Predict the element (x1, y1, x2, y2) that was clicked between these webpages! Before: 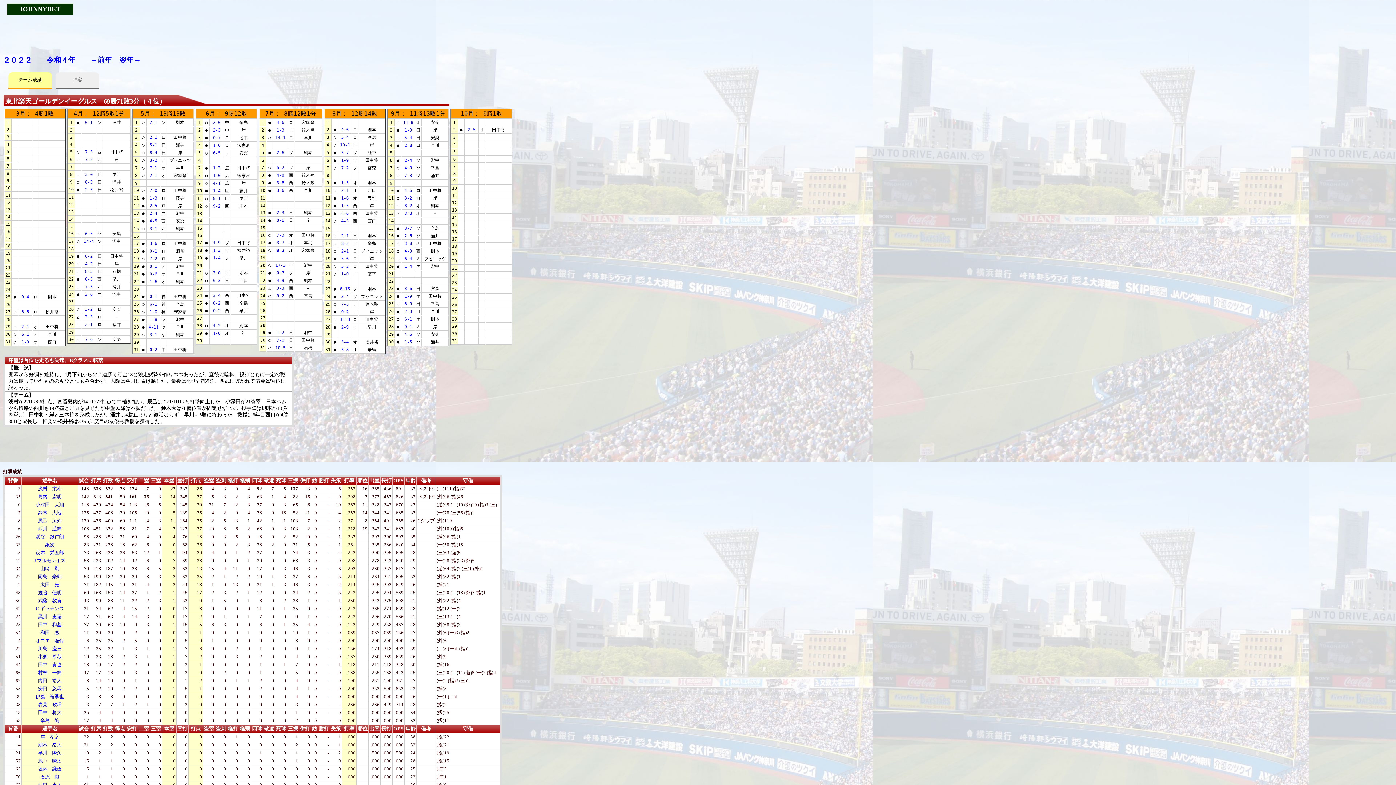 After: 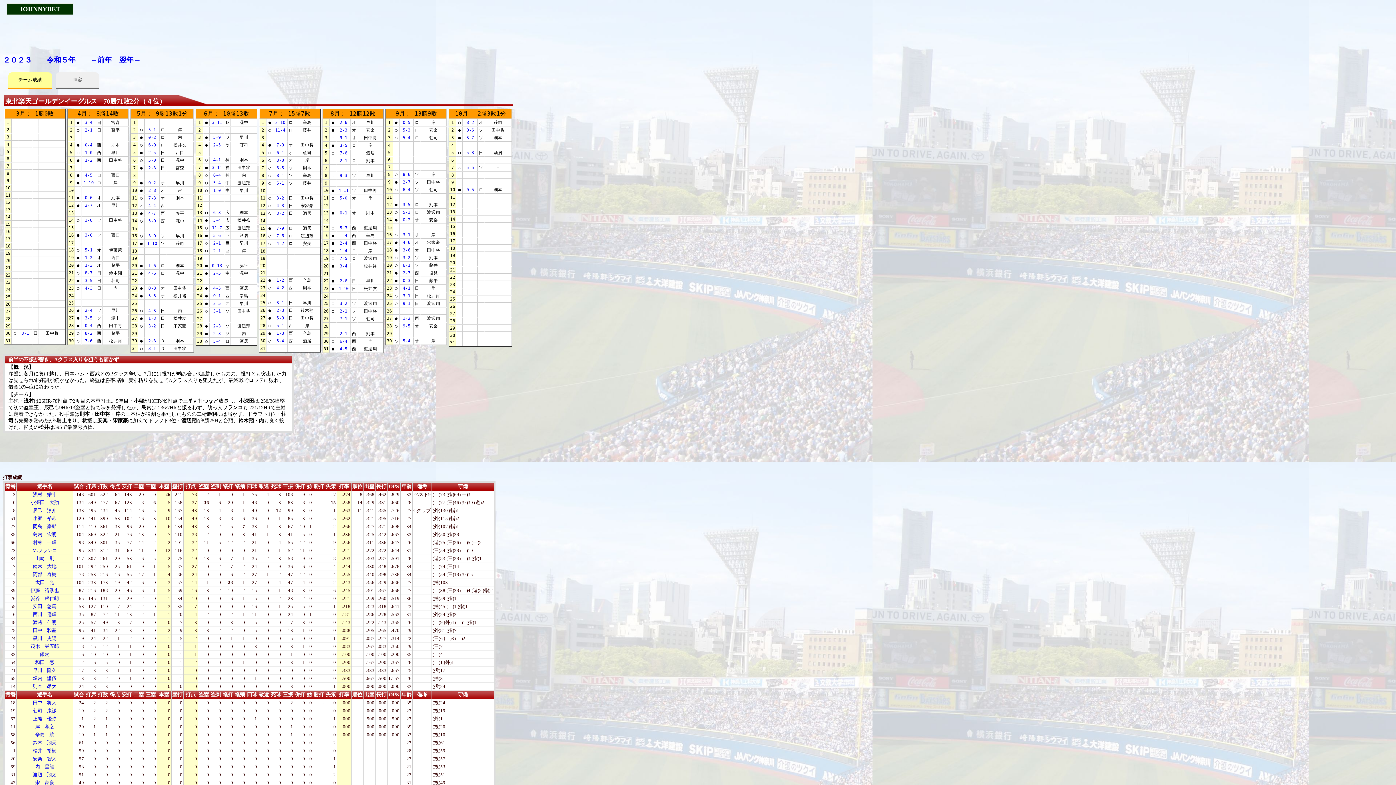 Action: bbox: (119, 55, 141, 65) label: 翌年→